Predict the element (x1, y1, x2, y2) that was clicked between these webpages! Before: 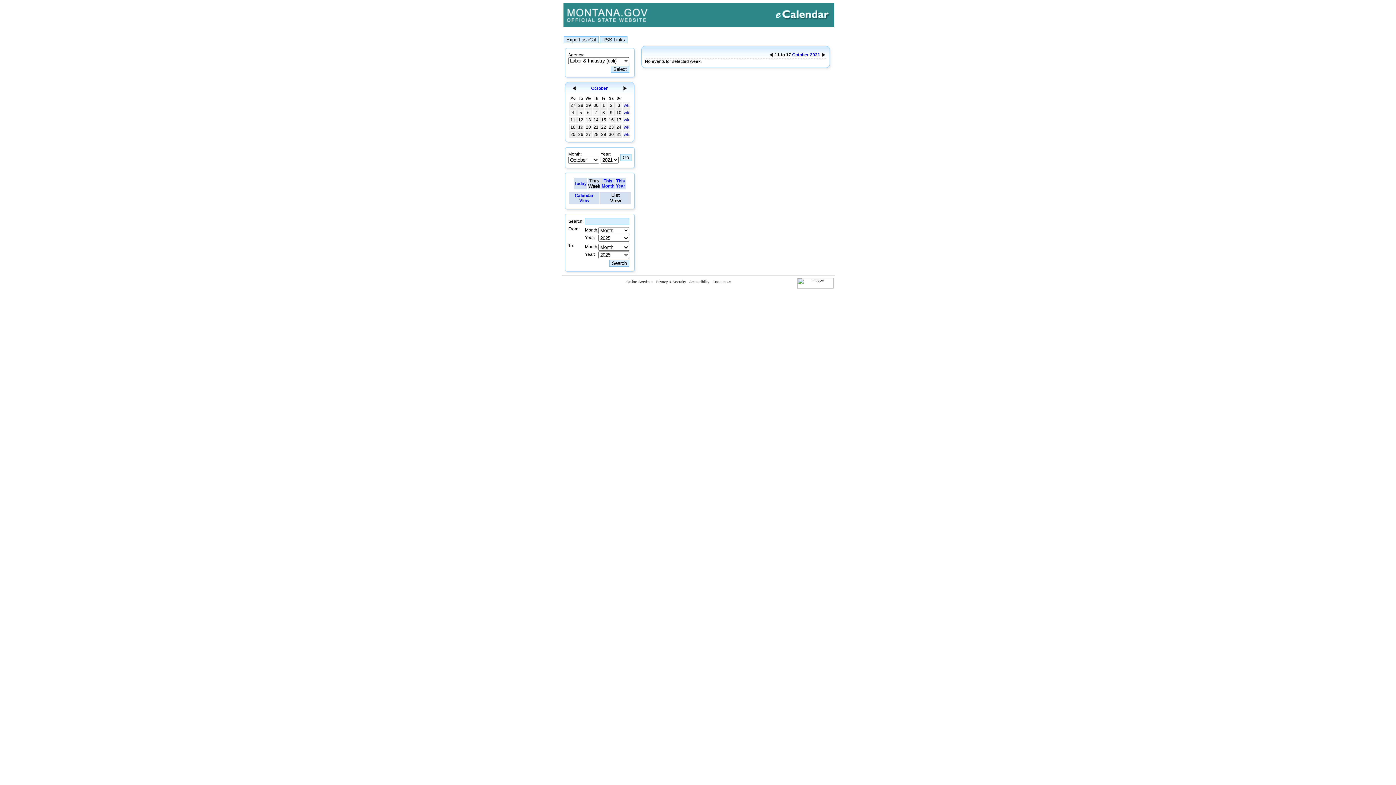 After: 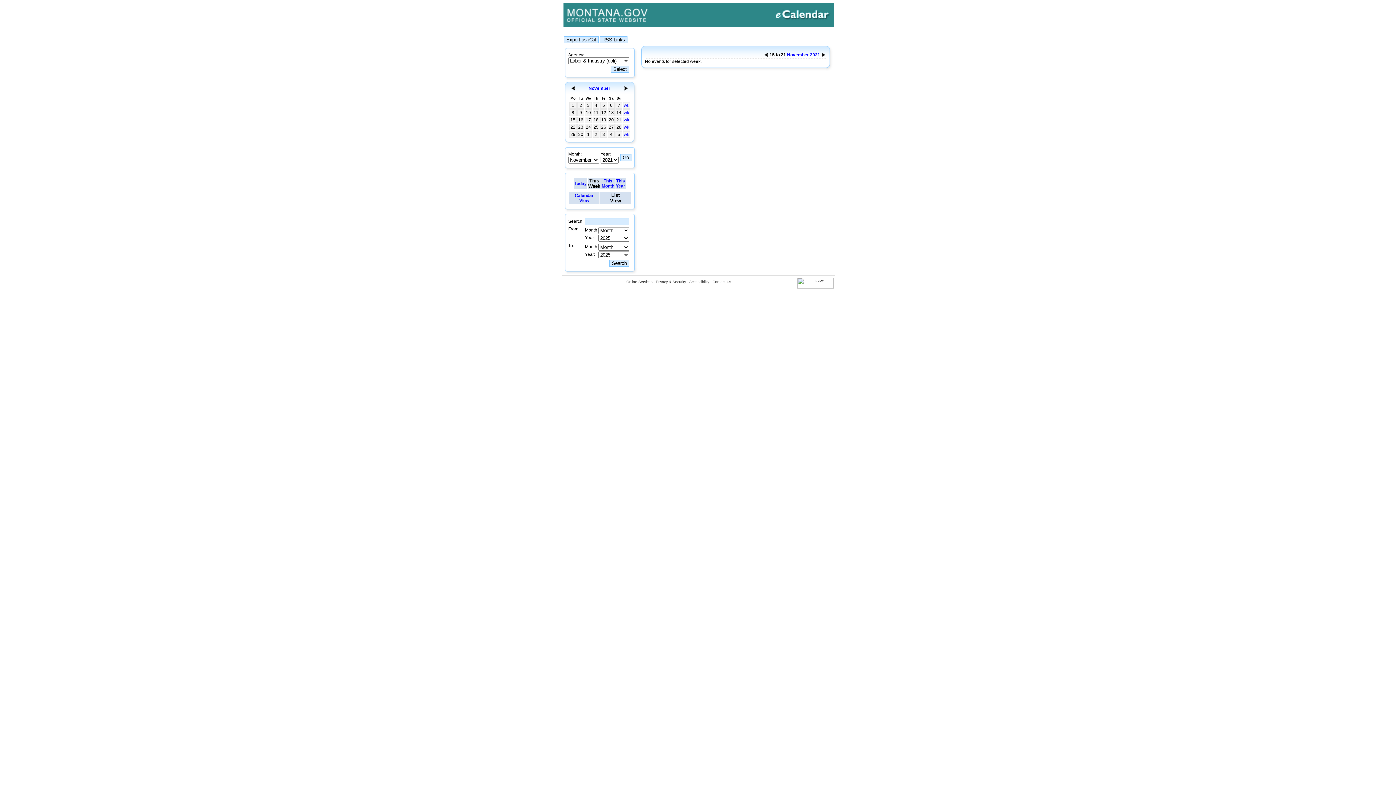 Action: bbox: (623, 86, 626, 91)